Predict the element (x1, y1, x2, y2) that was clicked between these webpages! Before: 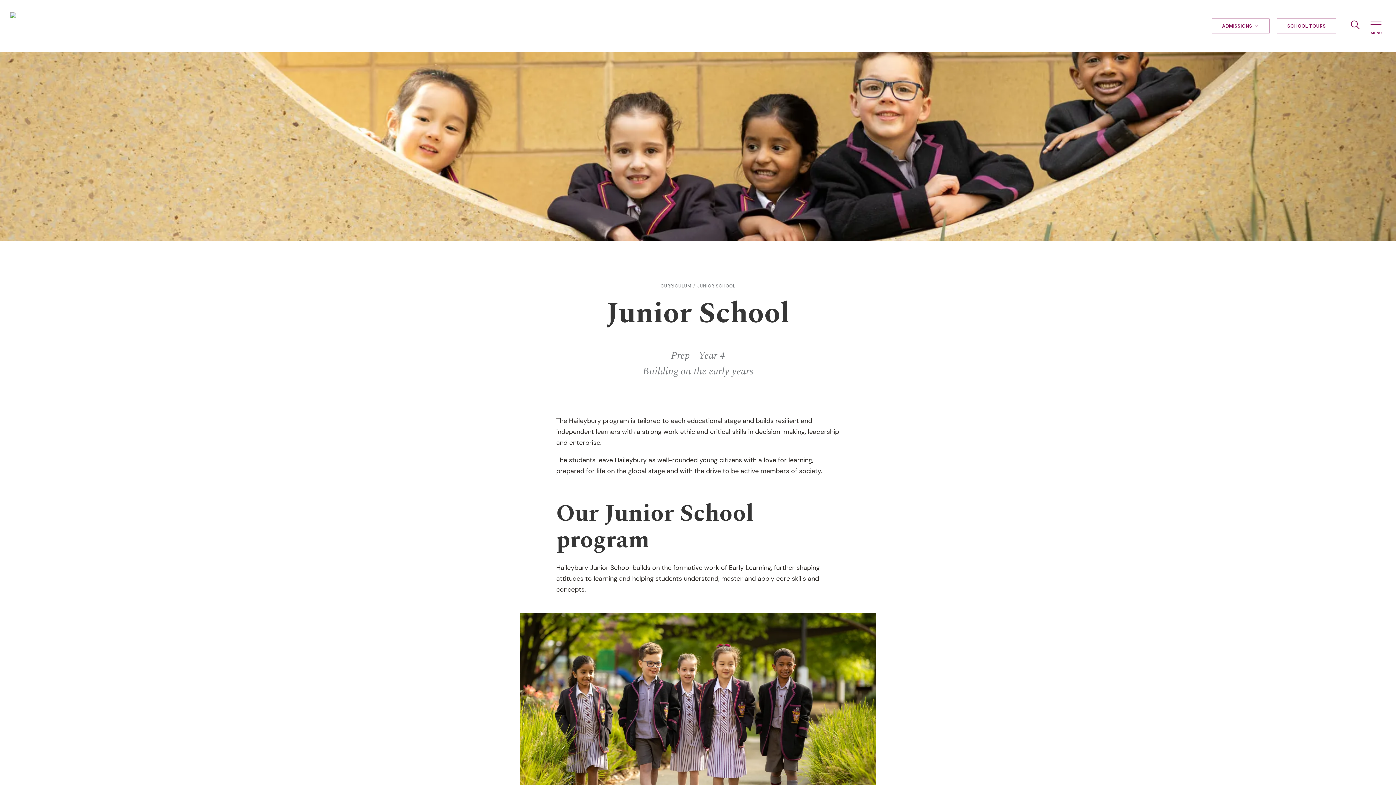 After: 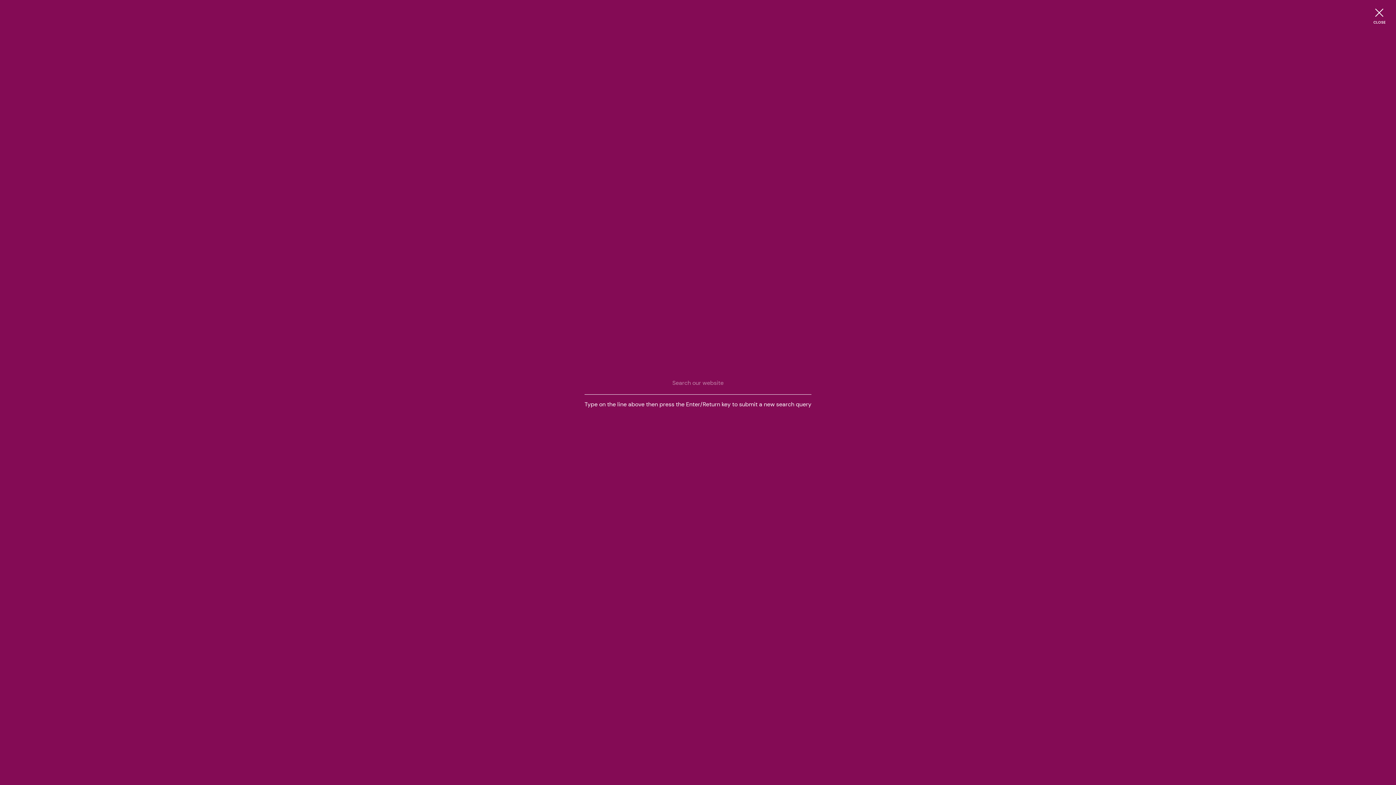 Action: bbox: (1351, 19, 1360, 32)